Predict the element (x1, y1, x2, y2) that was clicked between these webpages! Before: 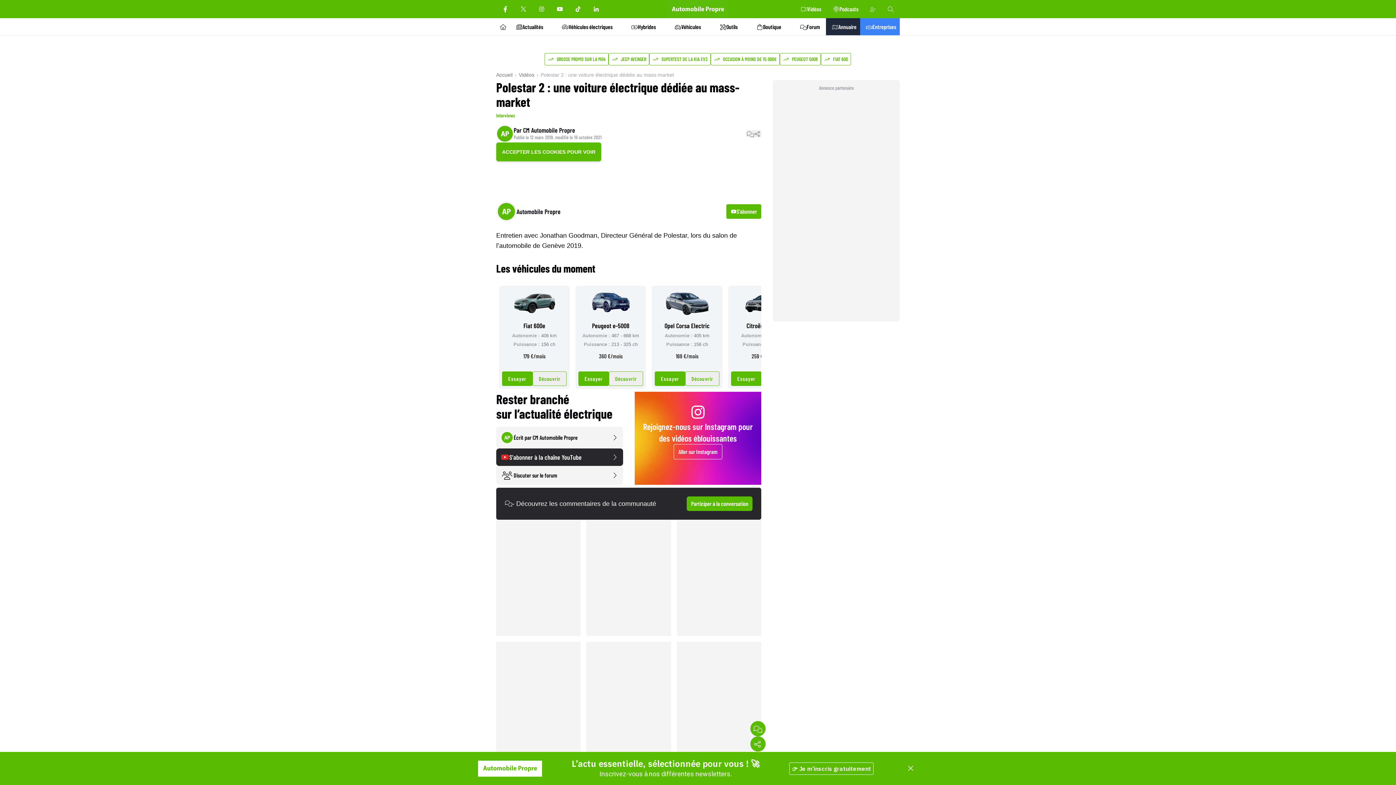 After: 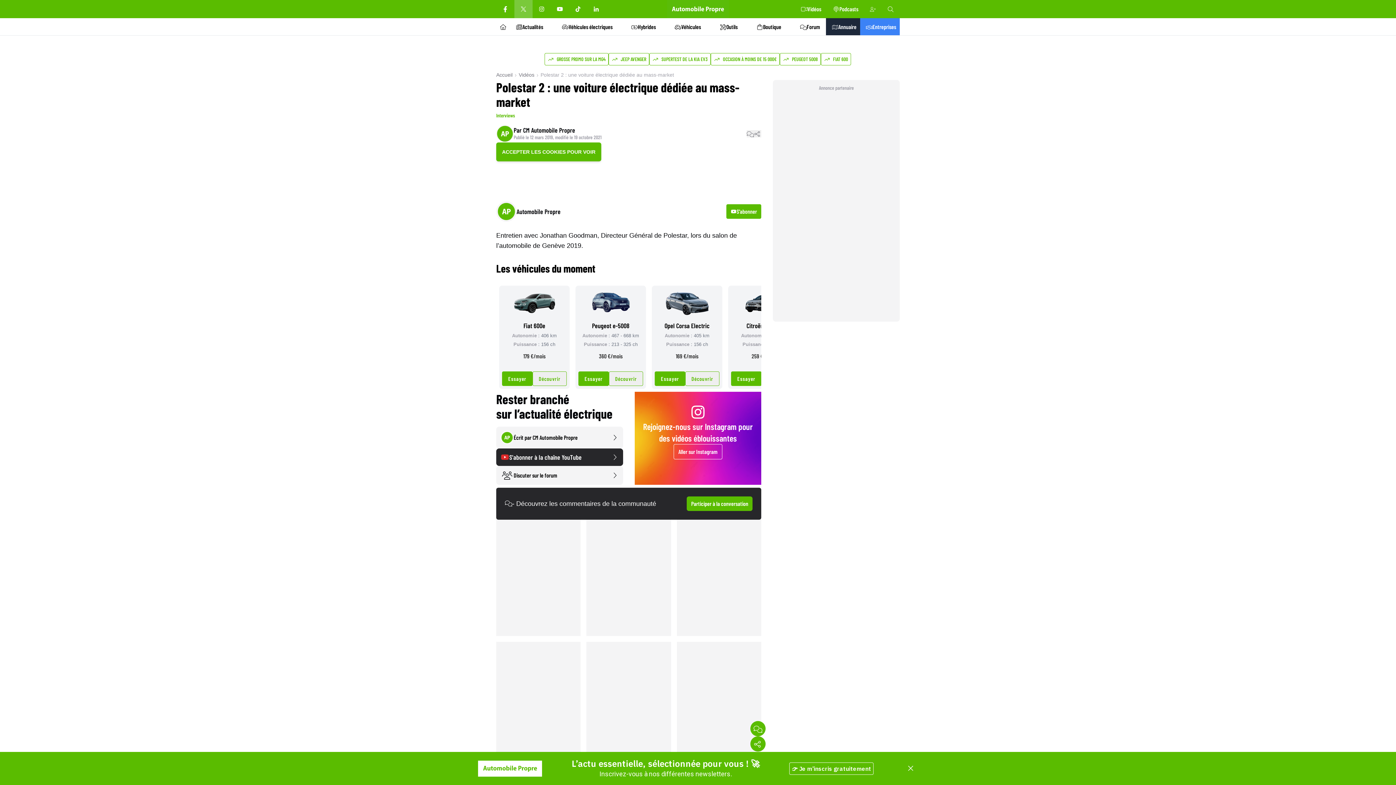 Action: bbox: (514, 0, 532, 18)